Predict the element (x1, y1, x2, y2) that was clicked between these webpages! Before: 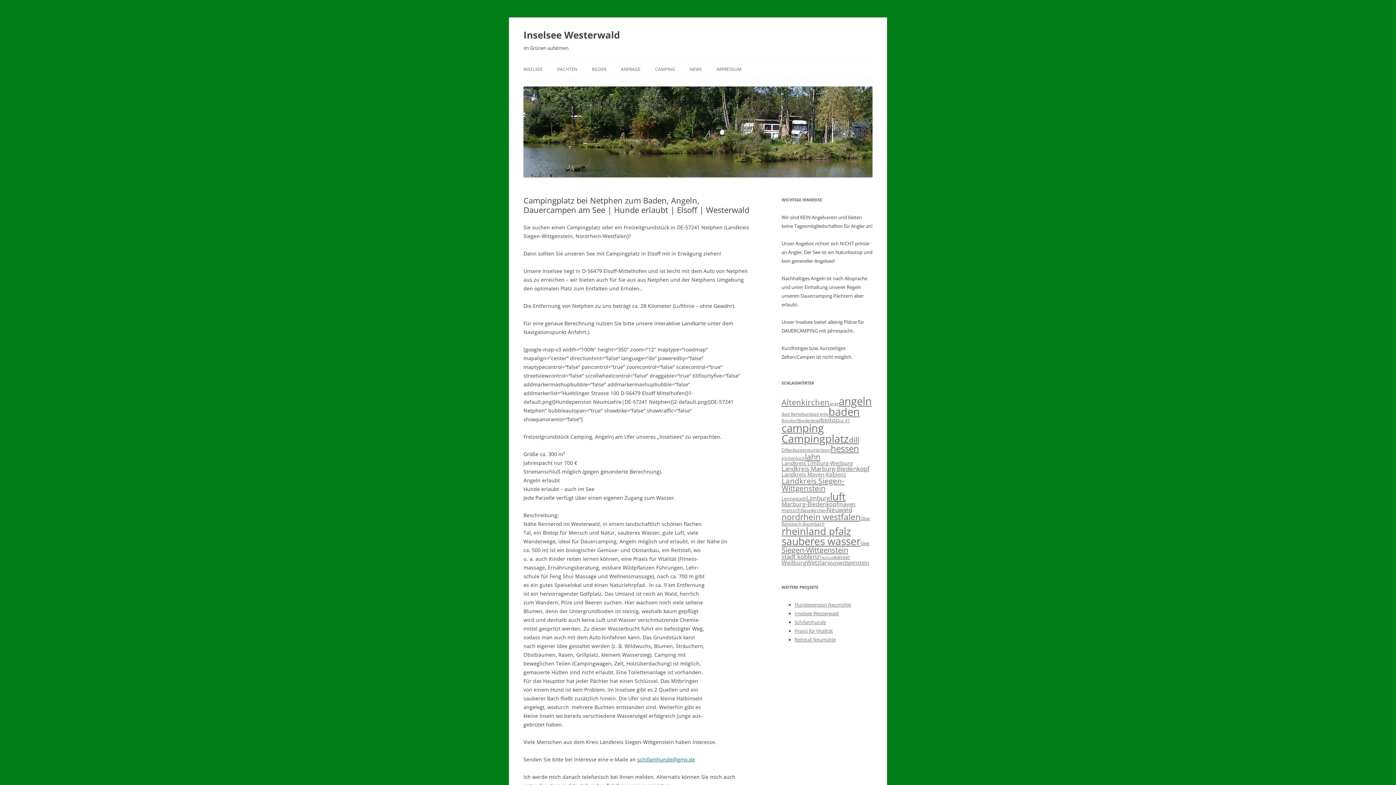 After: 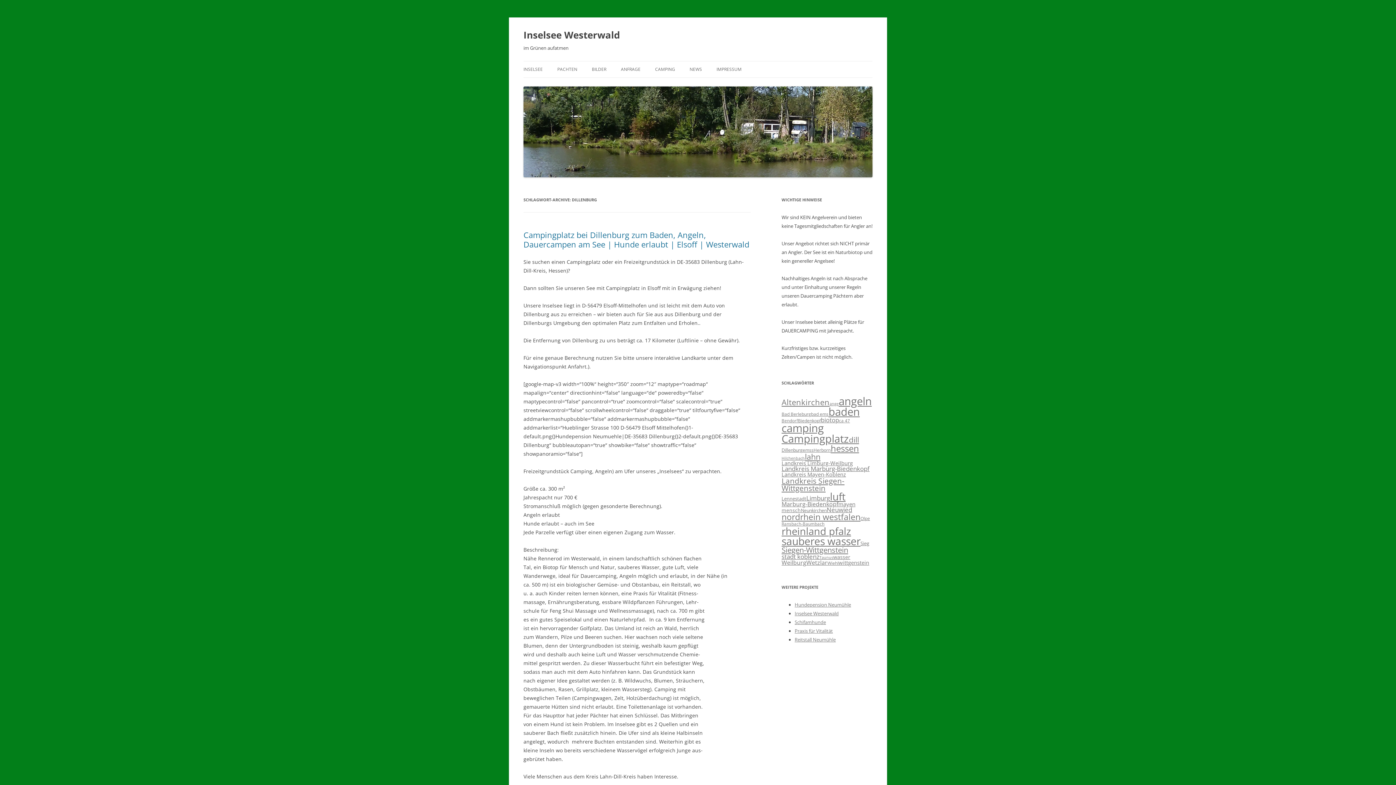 Action: bbox: (781, 447, 802, 453) label: Dillenburg (12 Einträge)